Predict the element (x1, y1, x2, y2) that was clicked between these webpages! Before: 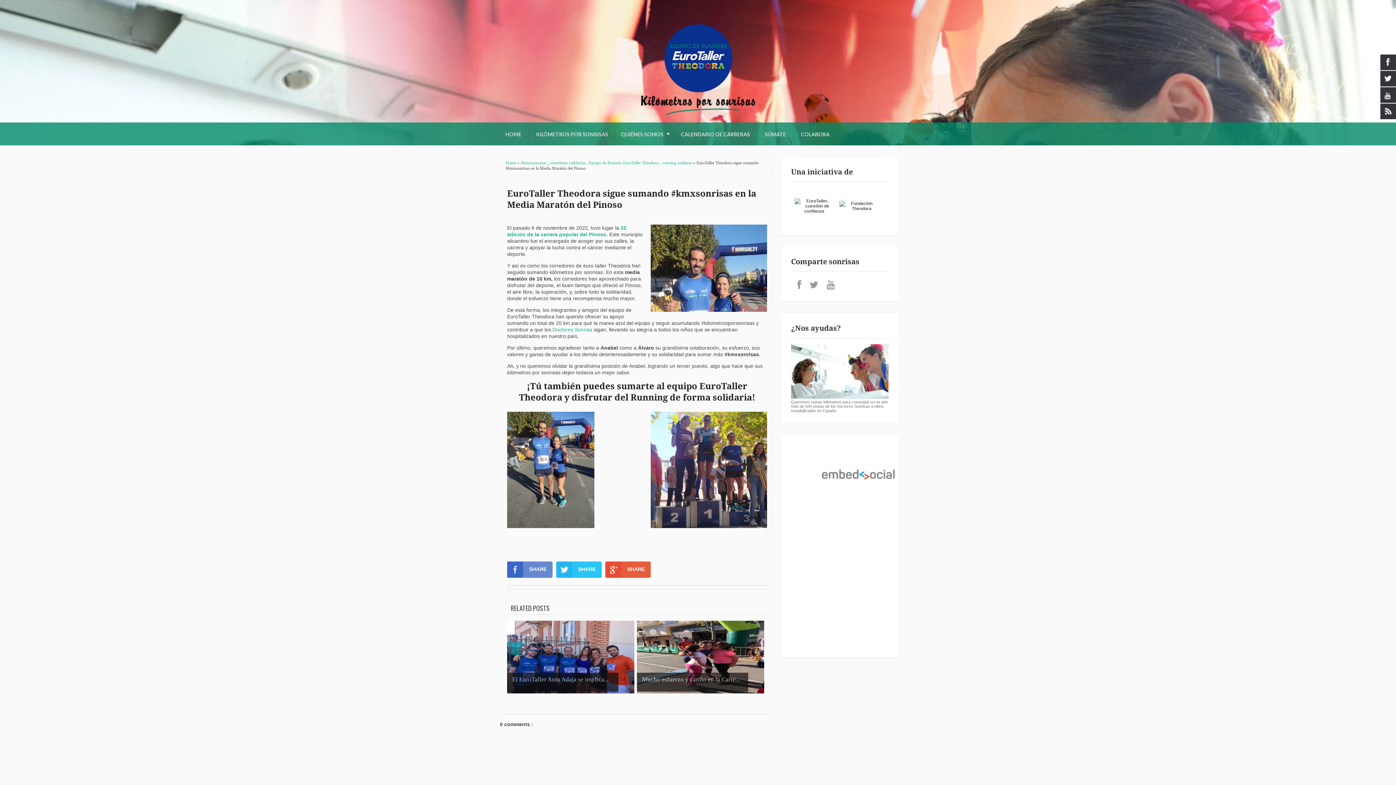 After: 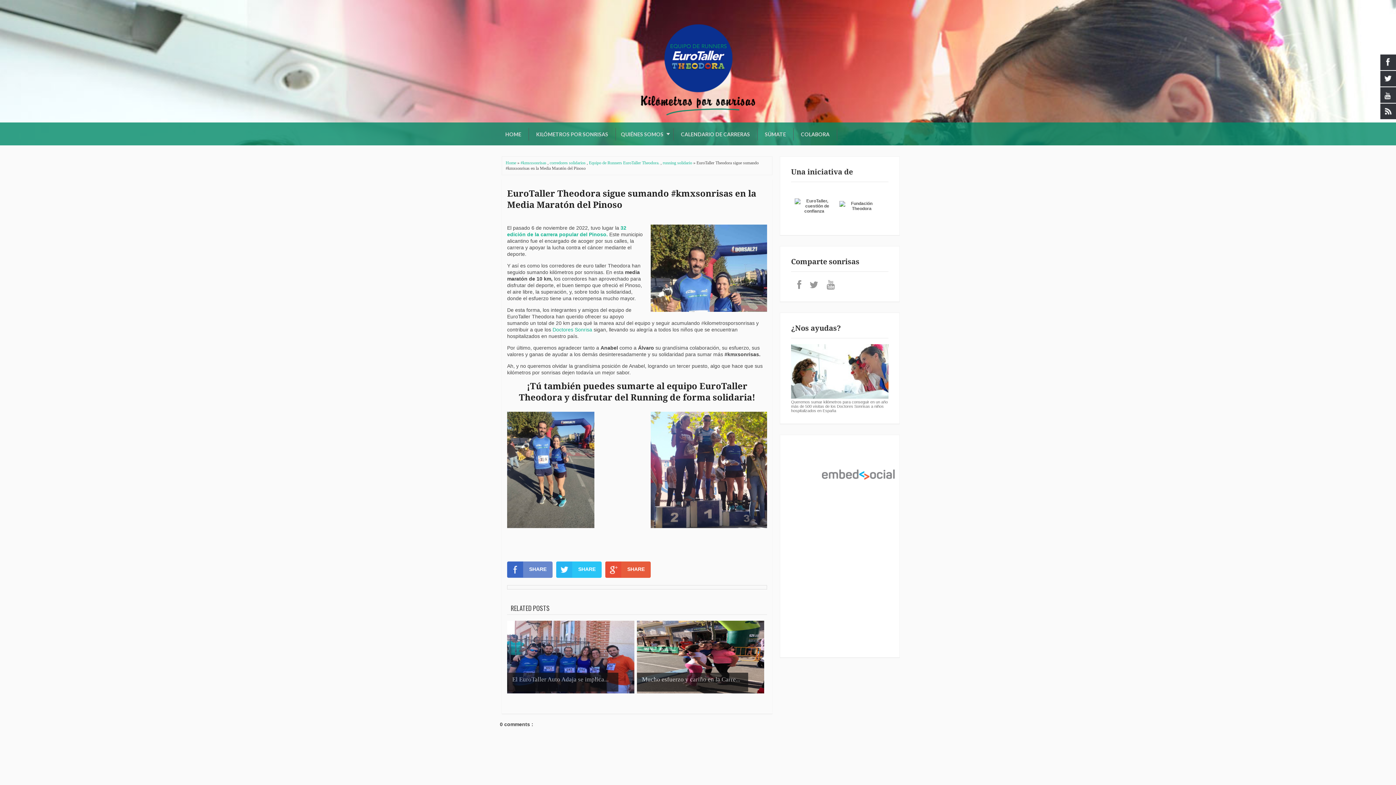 Action: bbox: (605, 561, 650, 578) label: SHARE